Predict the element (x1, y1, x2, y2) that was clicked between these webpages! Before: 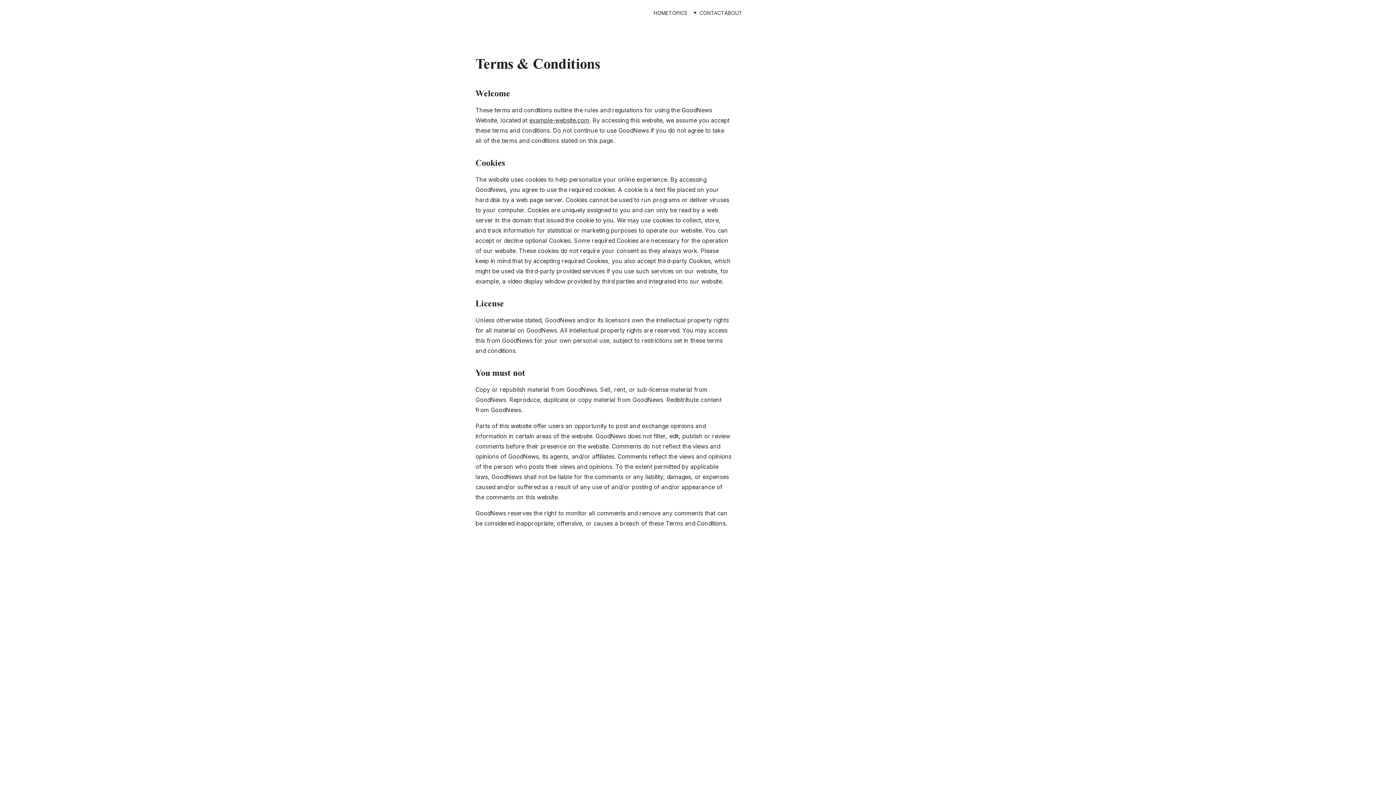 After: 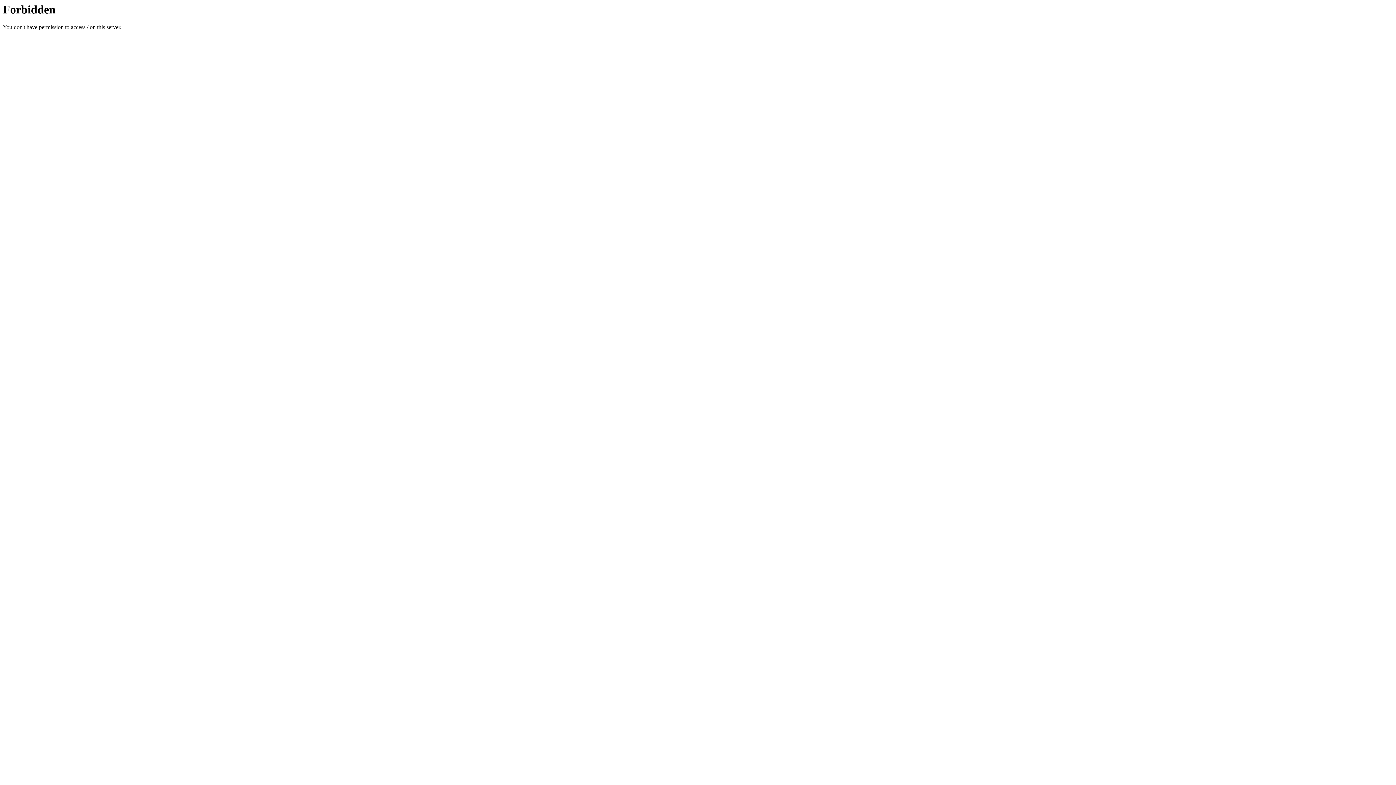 Action: label: example-website.com bbox: (529, 116, 589, 124)